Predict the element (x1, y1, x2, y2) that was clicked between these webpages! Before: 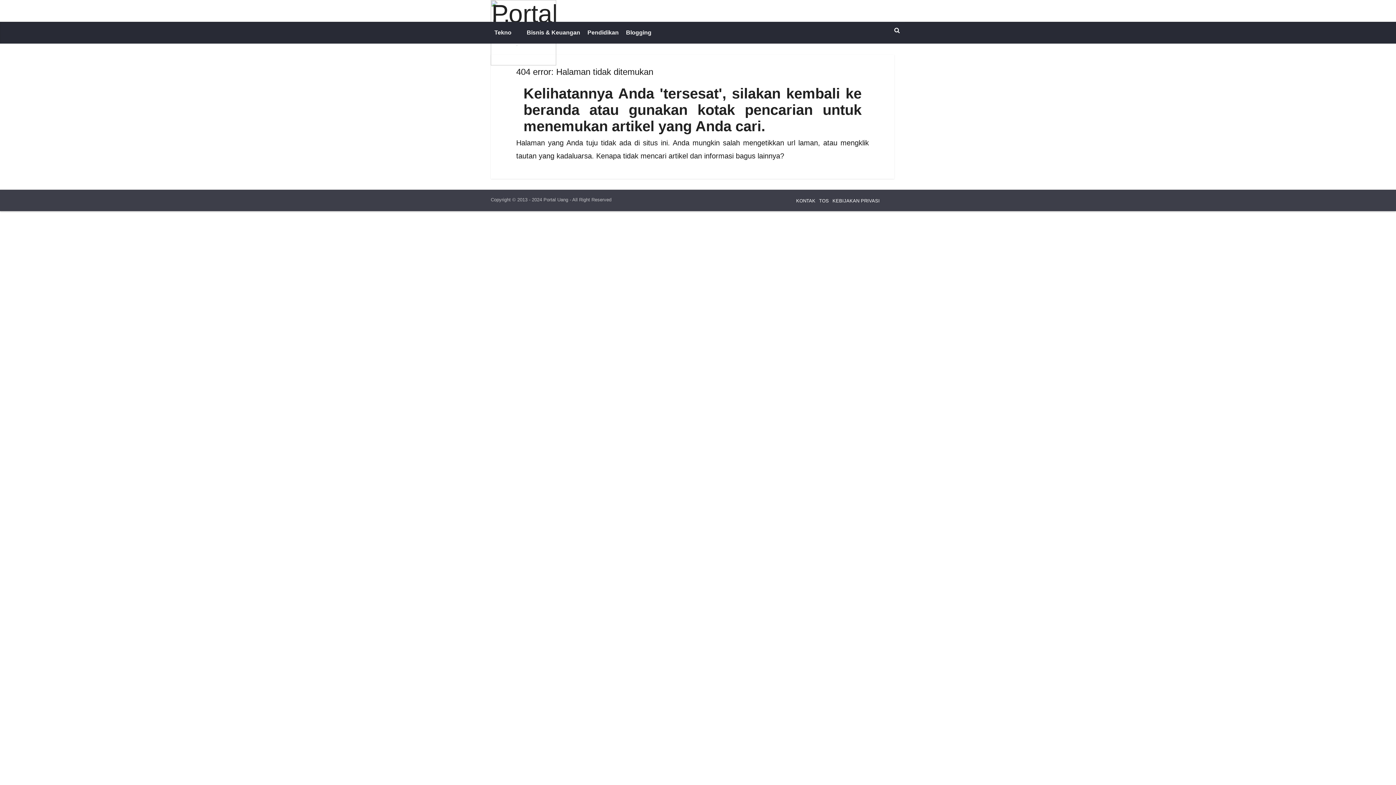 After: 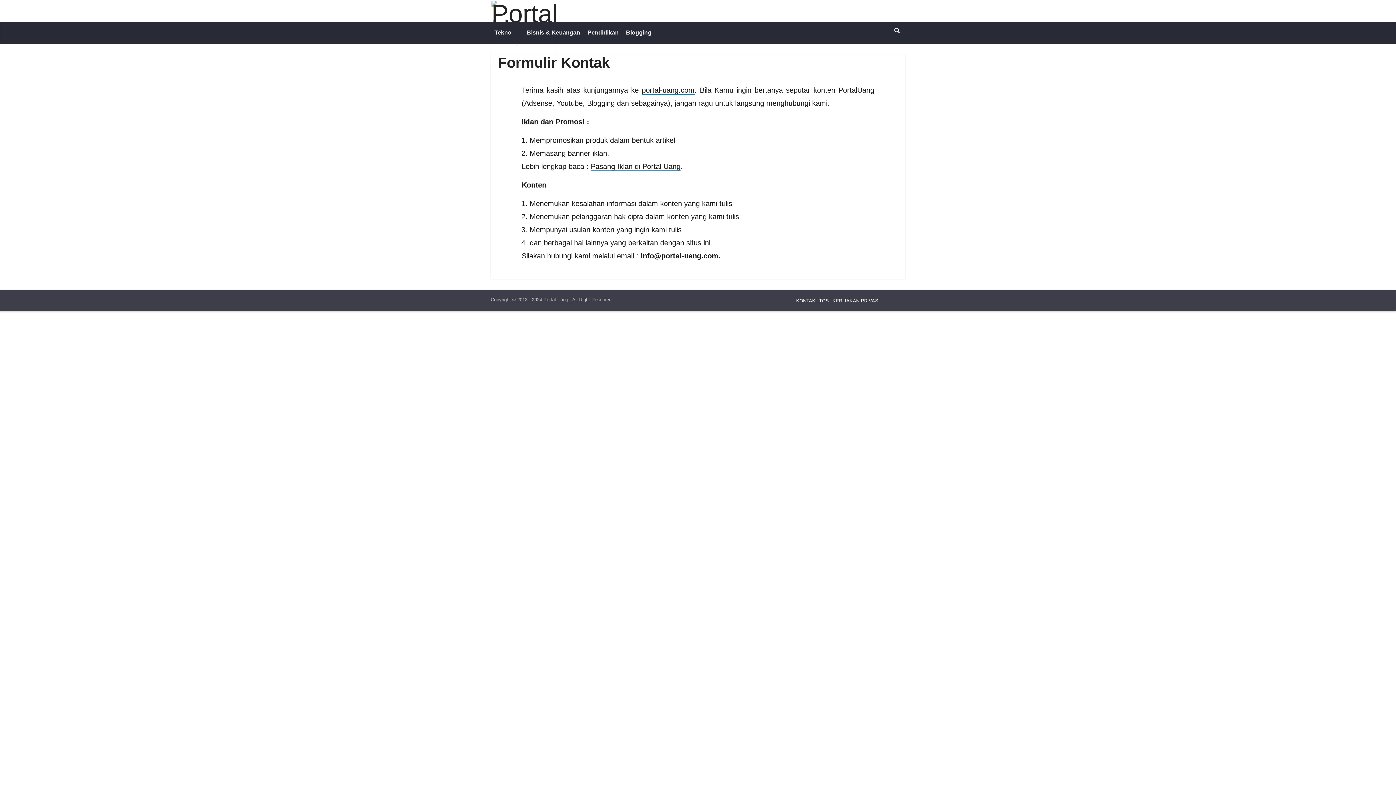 Action: bbox: (796, 198, 815, 203) label: KONTAK